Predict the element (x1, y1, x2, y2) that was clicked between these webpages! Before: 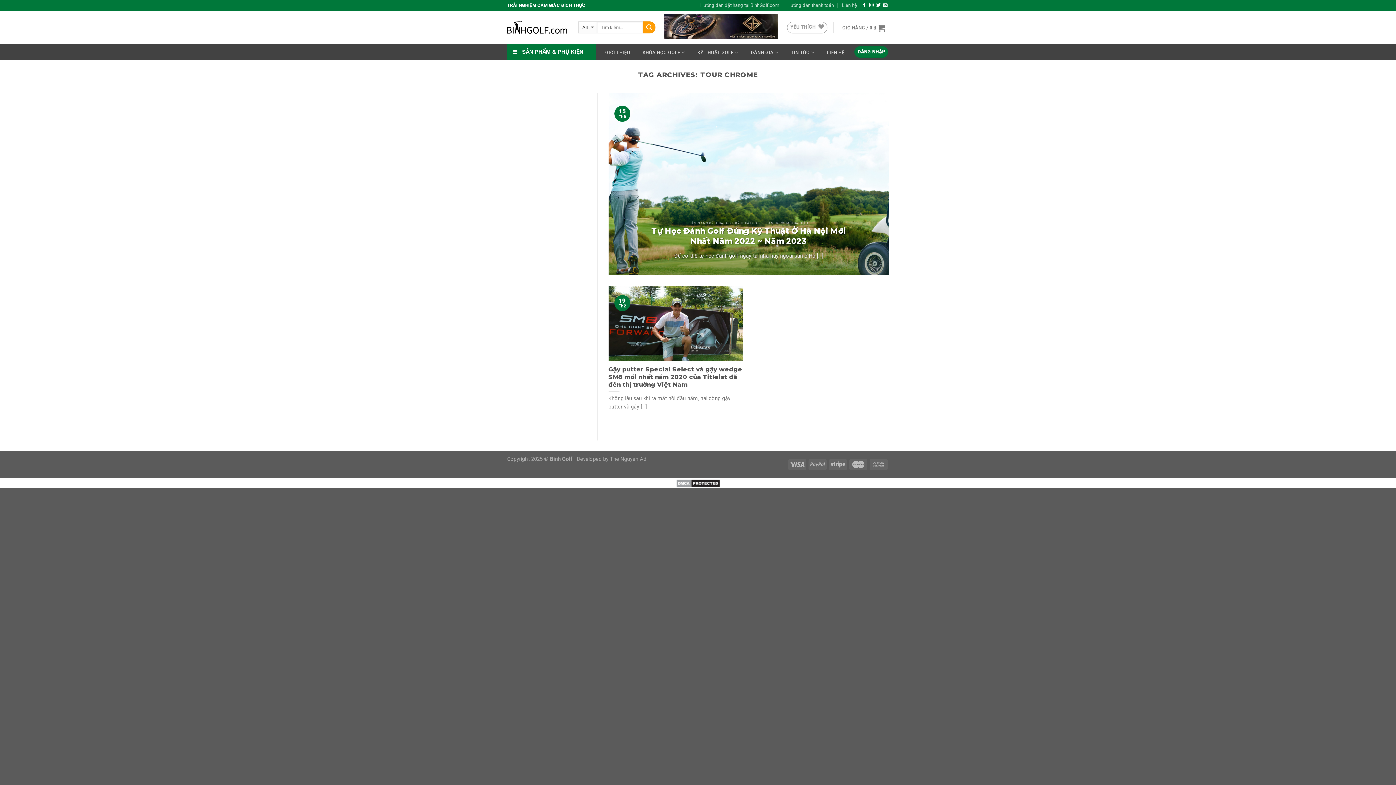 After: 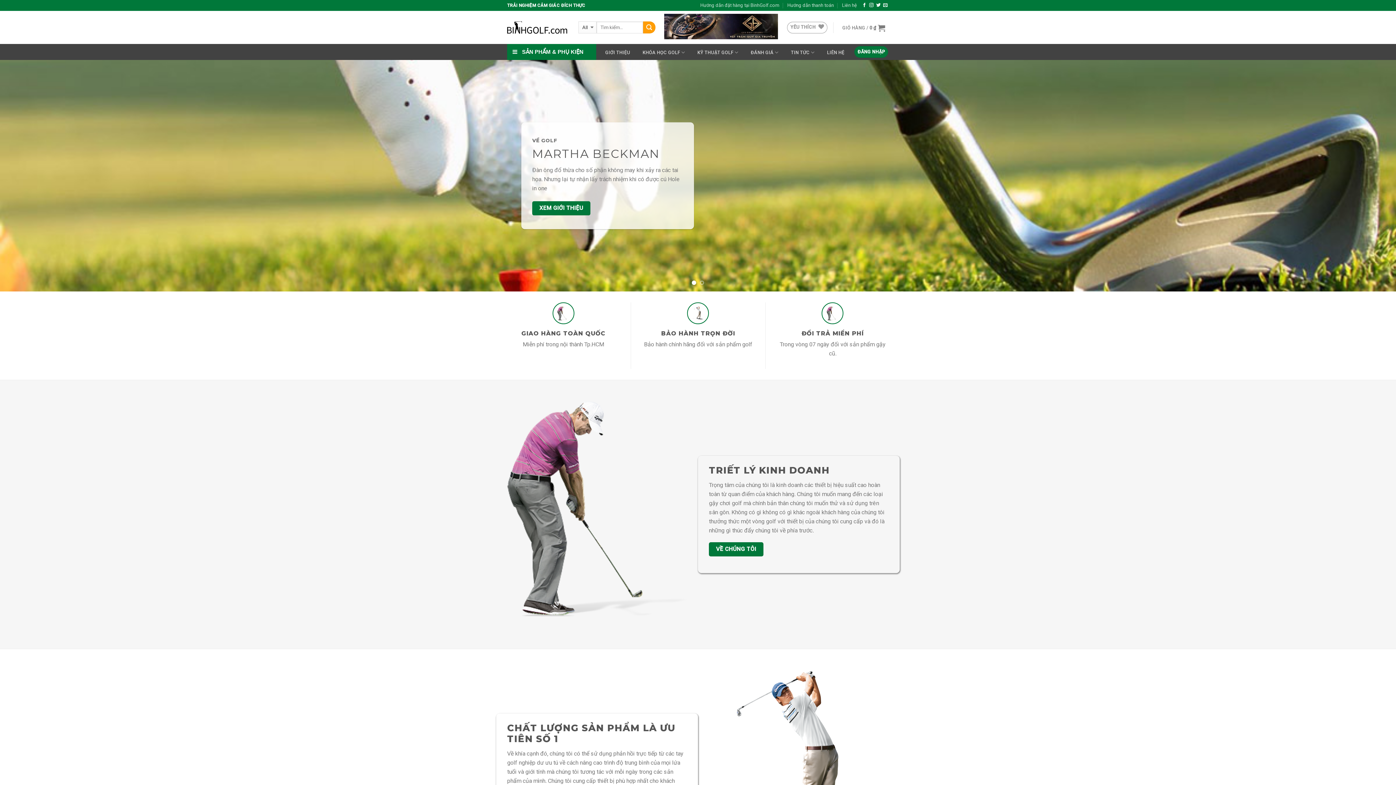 Action: bbox: (507, 21, 567, 33)